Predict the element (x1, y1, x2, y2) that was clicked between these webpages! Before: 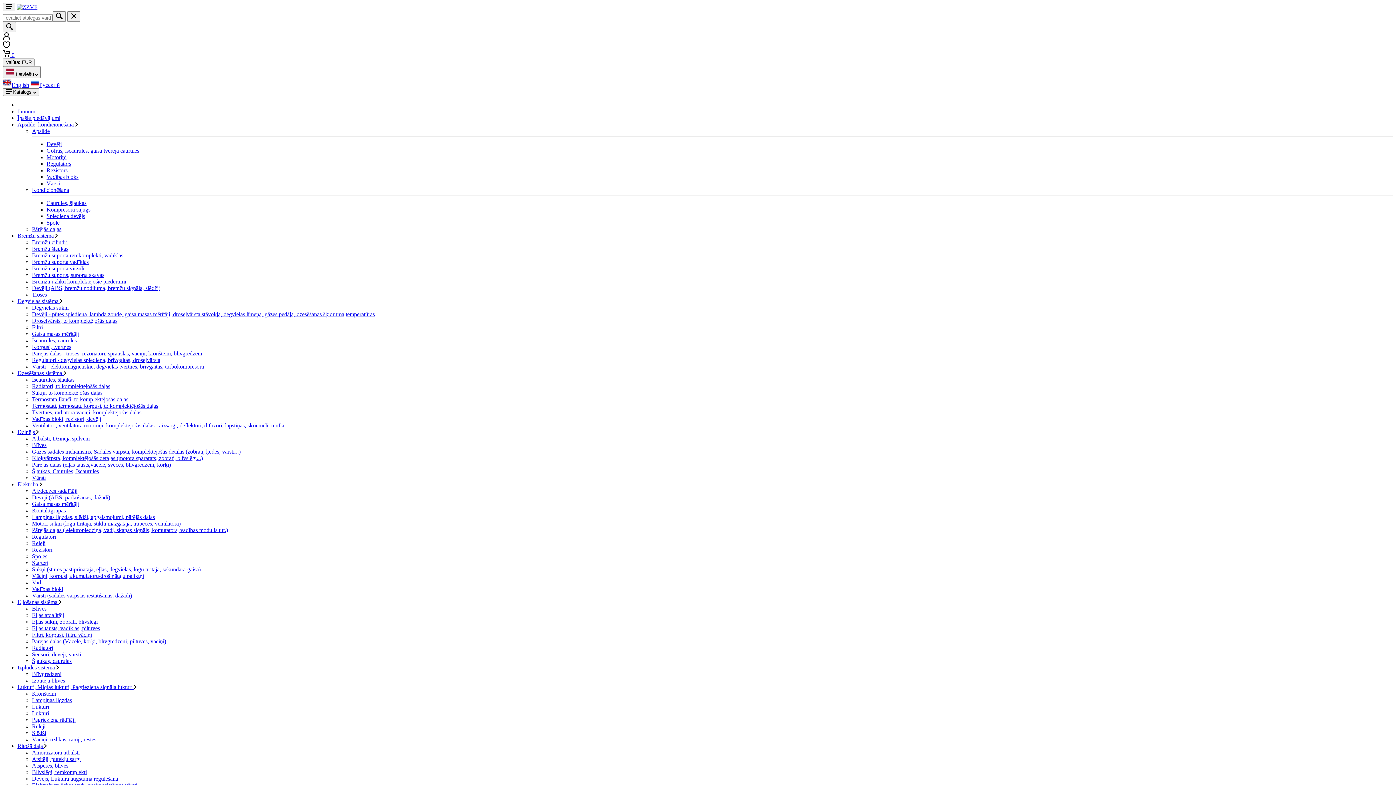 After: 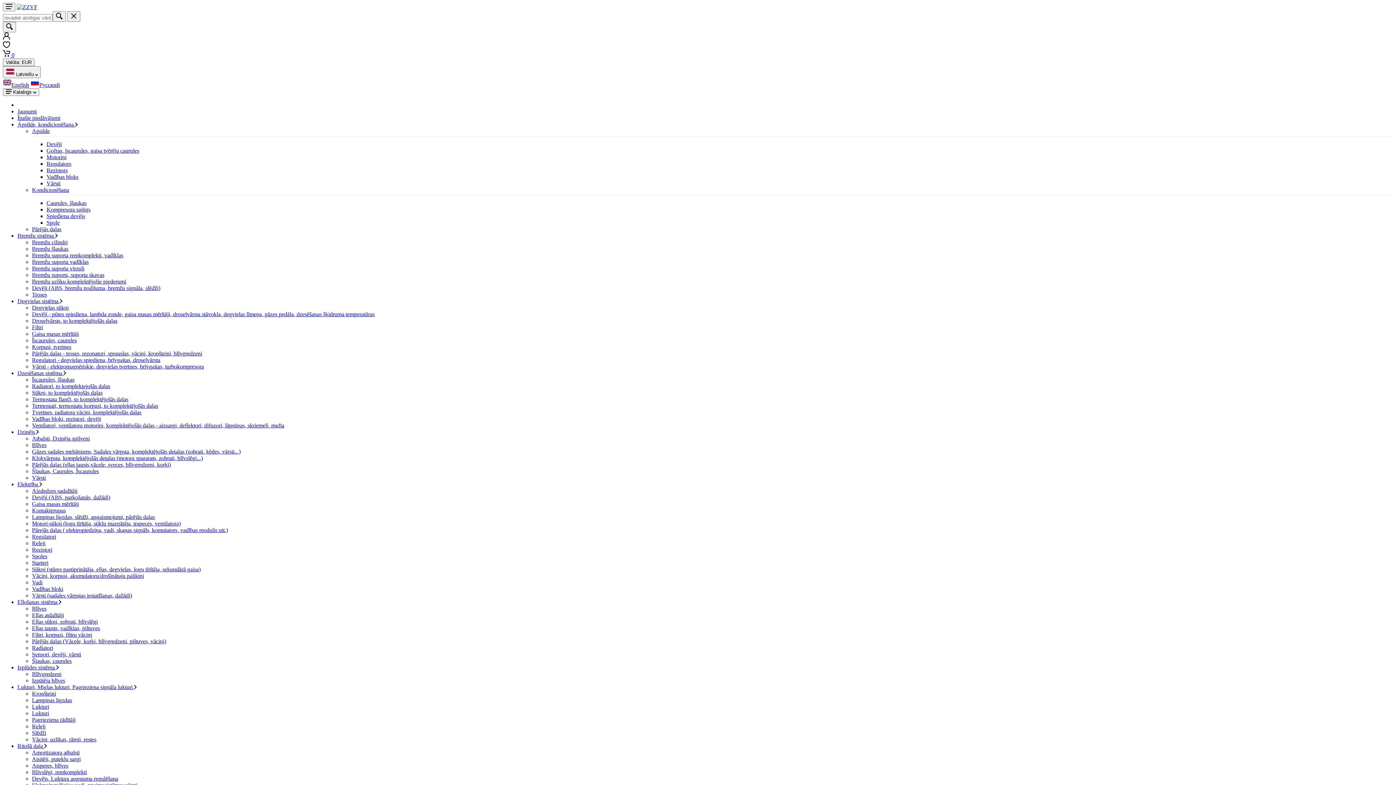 Action: label: Vārsti bbox: (46, 180, 60, 186)